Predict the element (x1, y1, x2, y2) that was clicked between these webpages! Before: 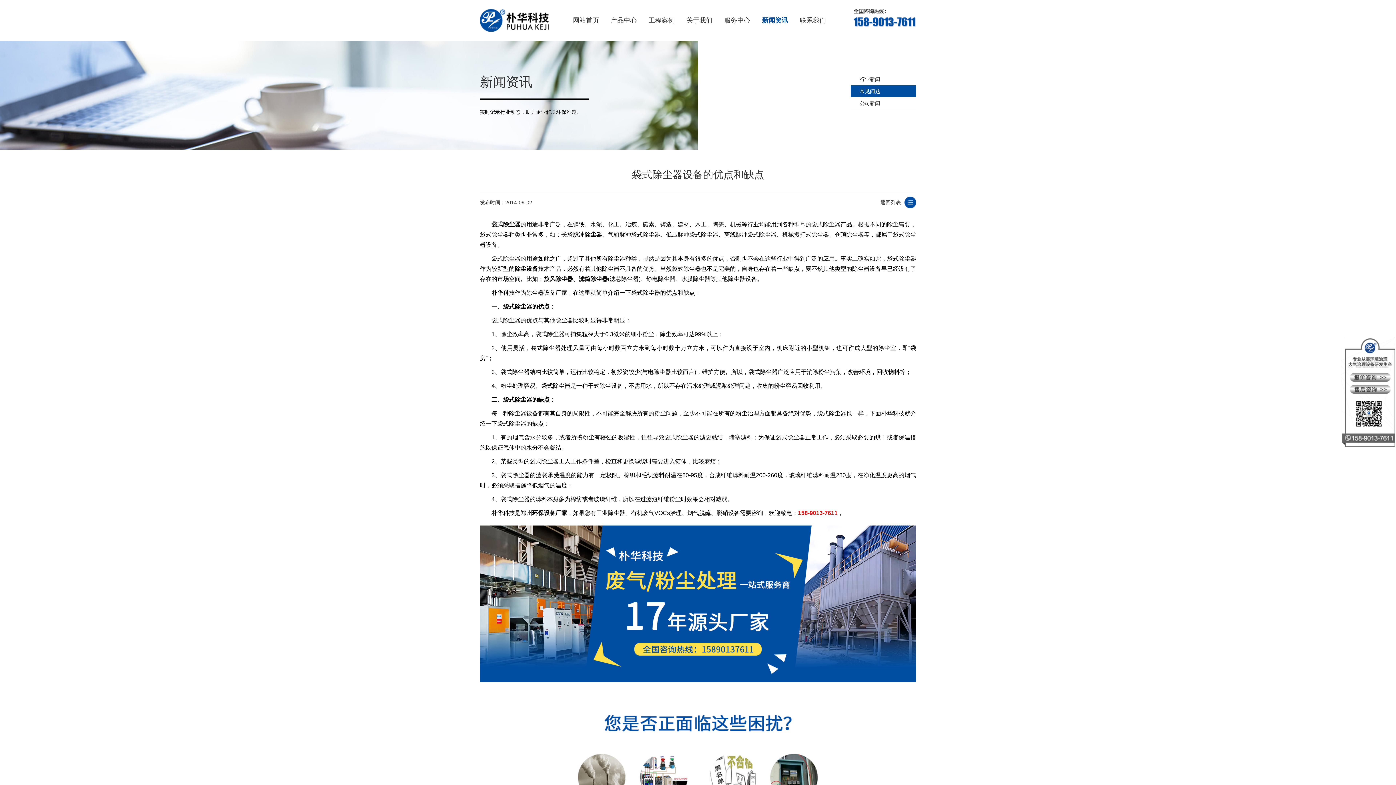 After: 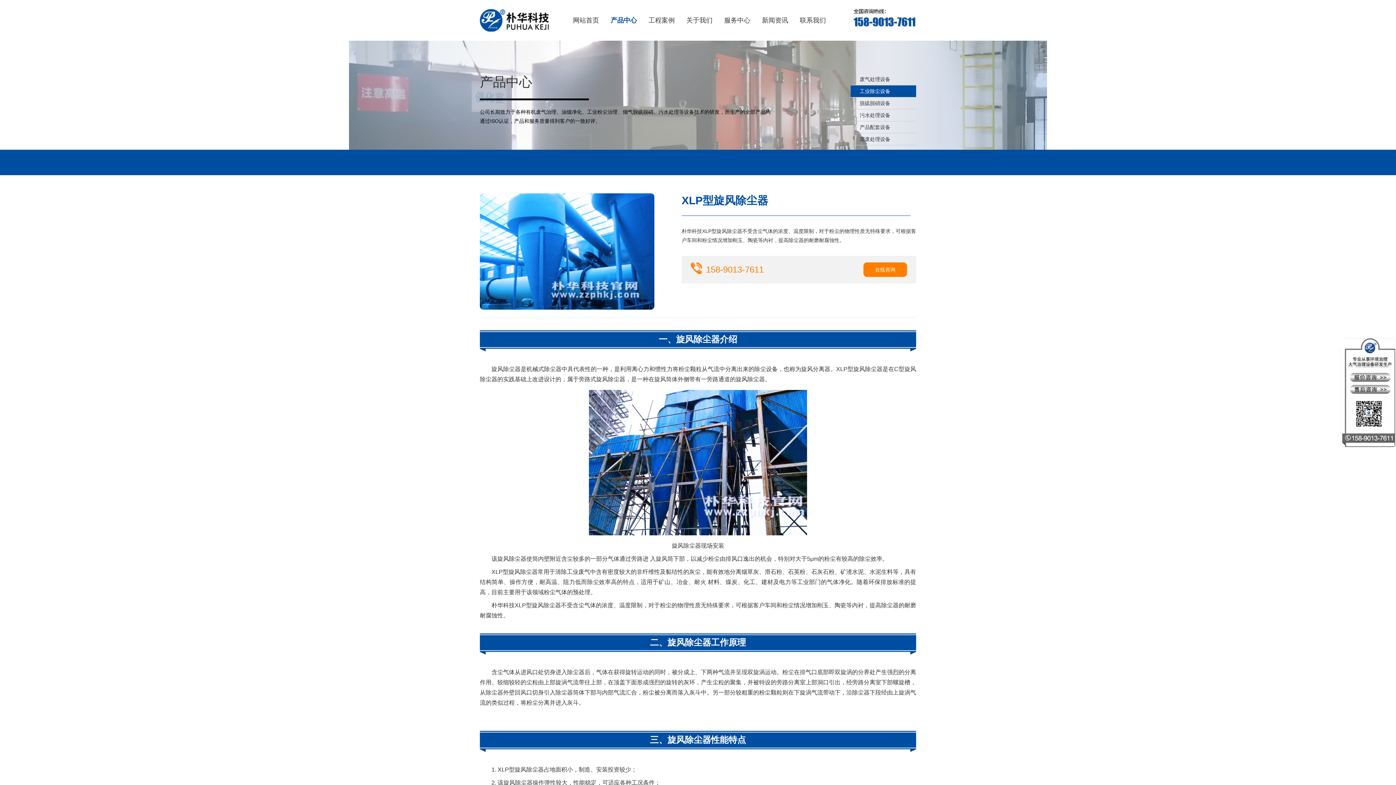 Action: label: 旋风除尘器 bbox: (544, 276, 573, 282)